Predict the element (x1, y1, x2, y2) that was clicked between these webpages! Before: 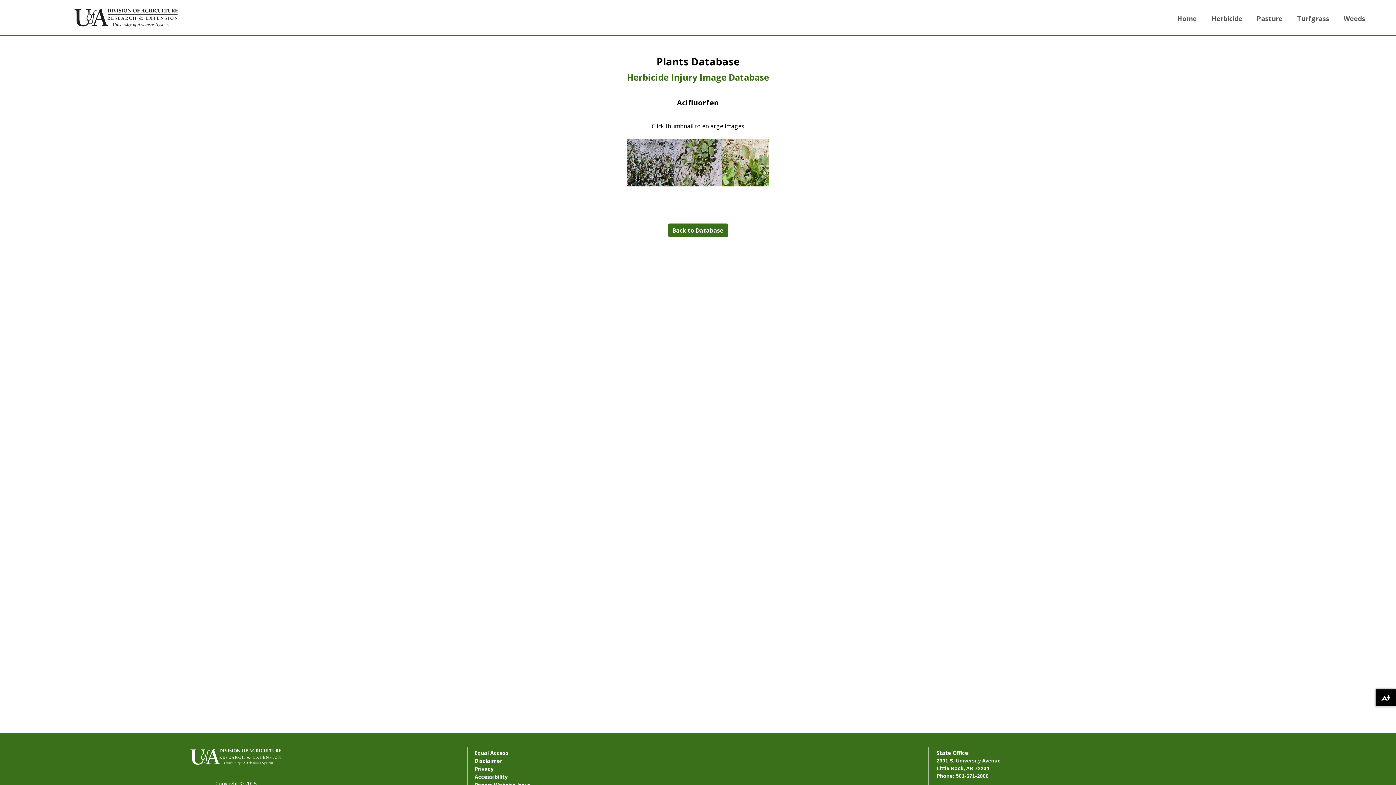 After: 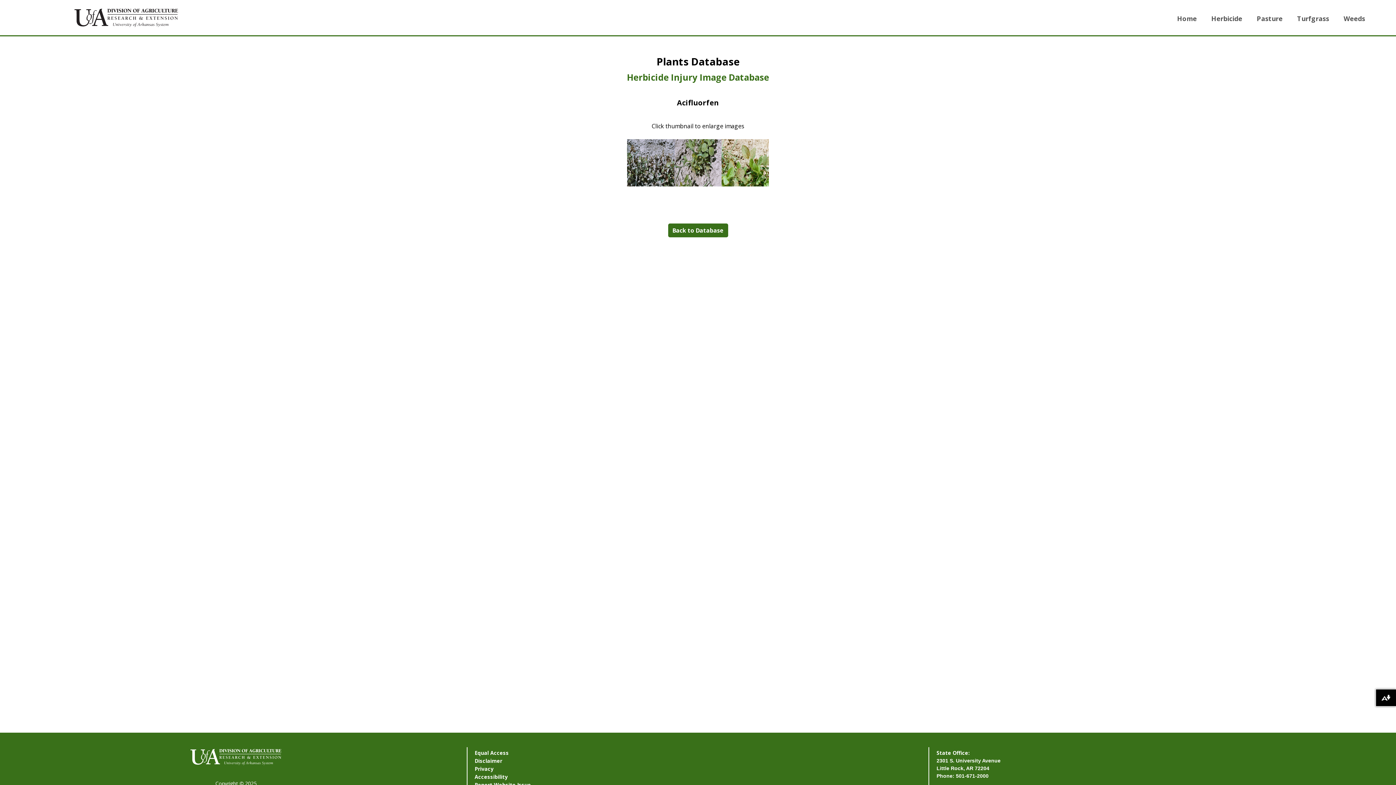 Action: bbox: (190, 759, 281, 766)